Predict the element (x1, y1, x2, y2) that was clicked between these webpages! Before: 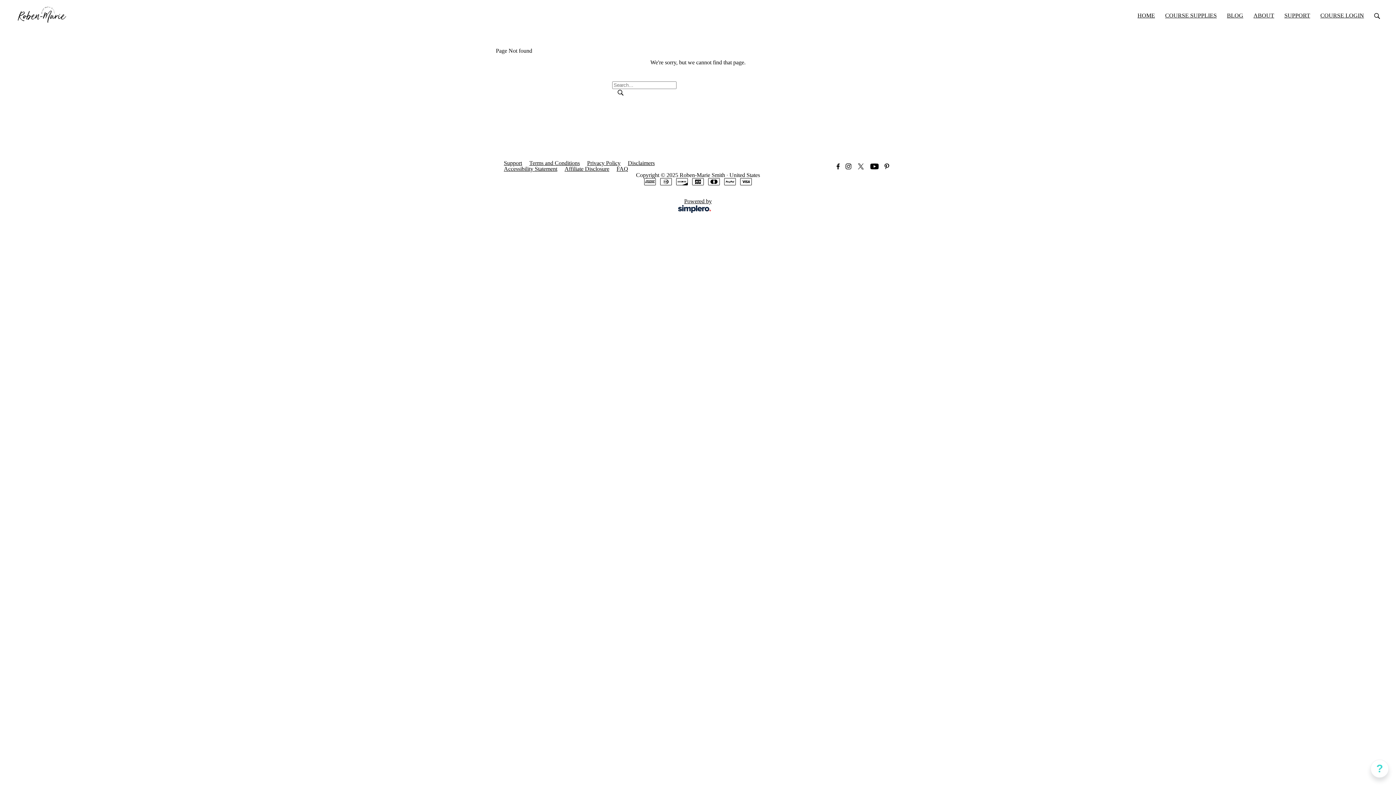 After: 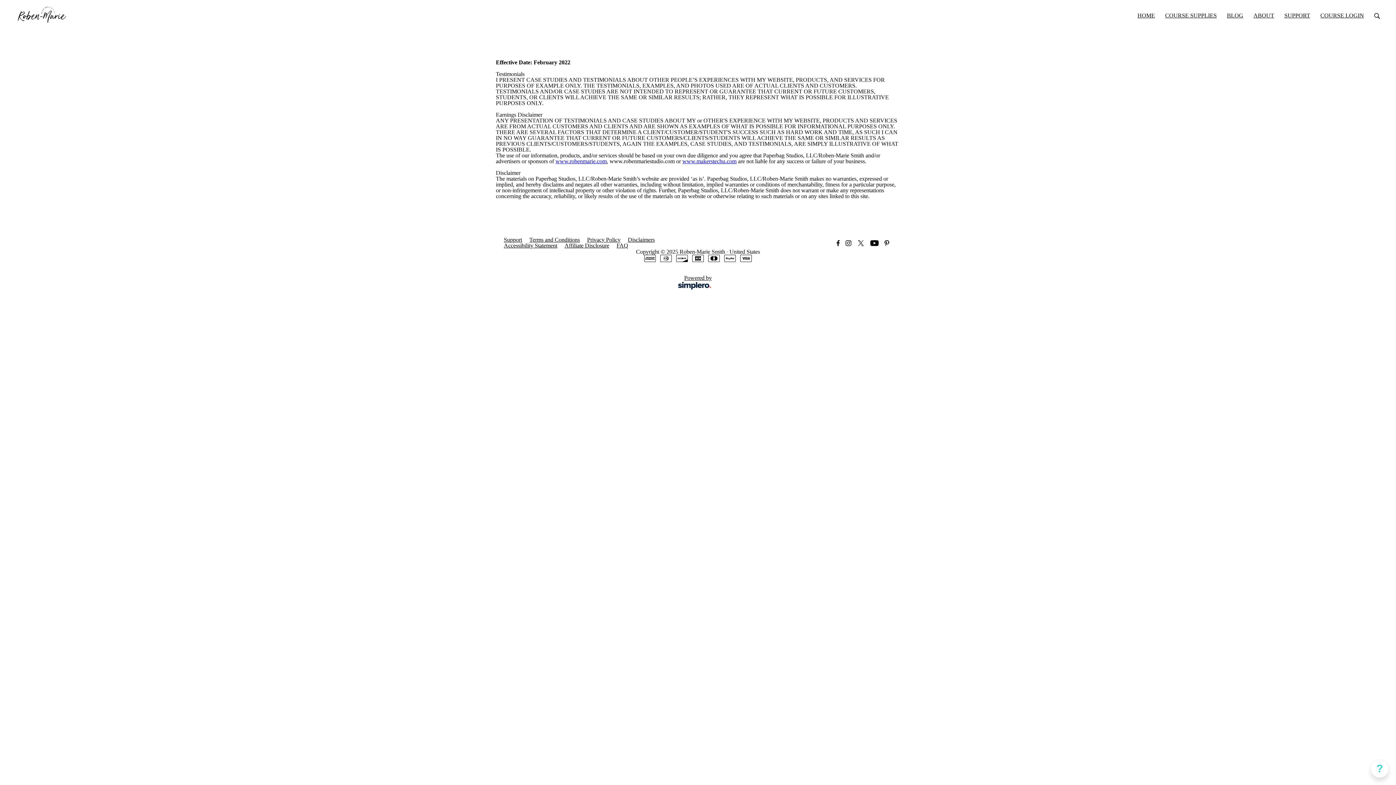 Action: label: Disclaimers bbox: (628, 160, 654, 166)